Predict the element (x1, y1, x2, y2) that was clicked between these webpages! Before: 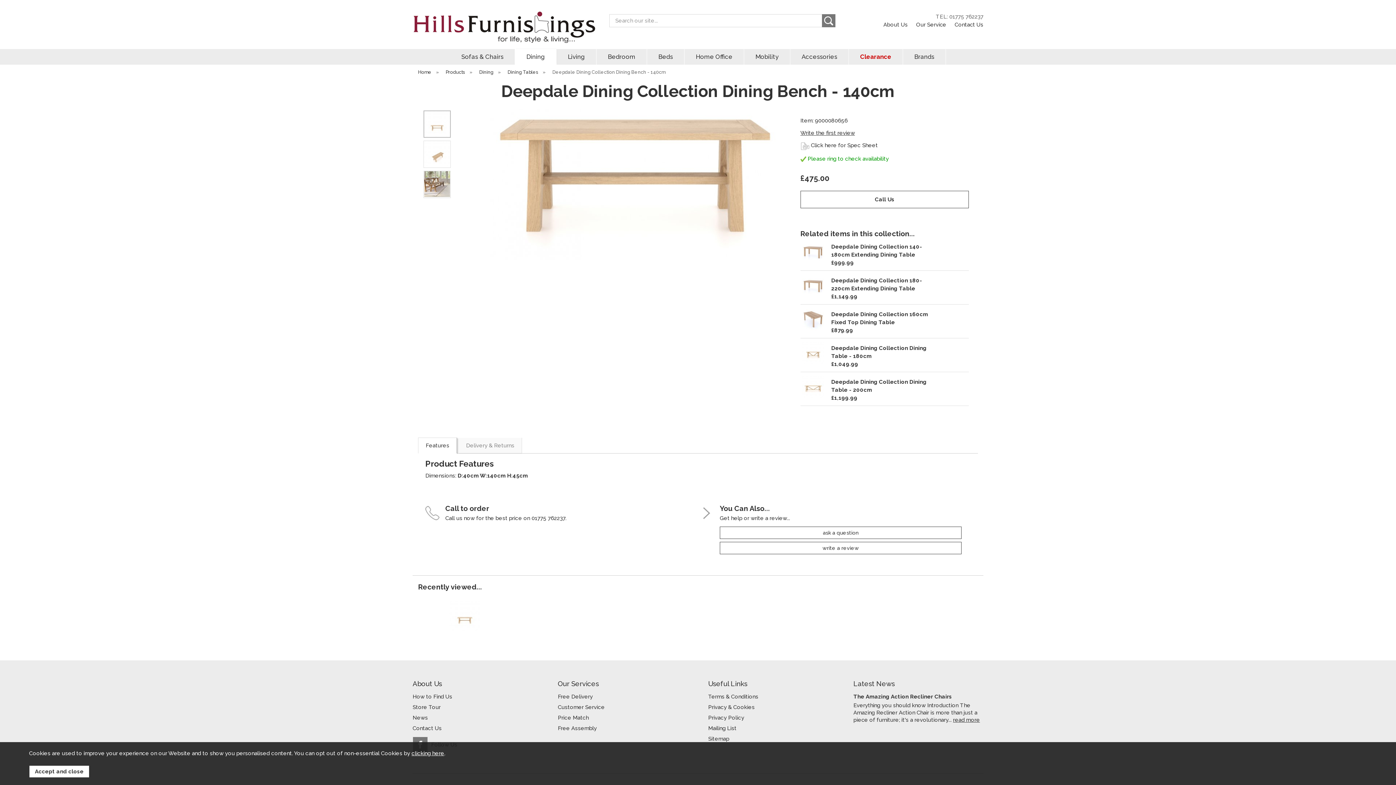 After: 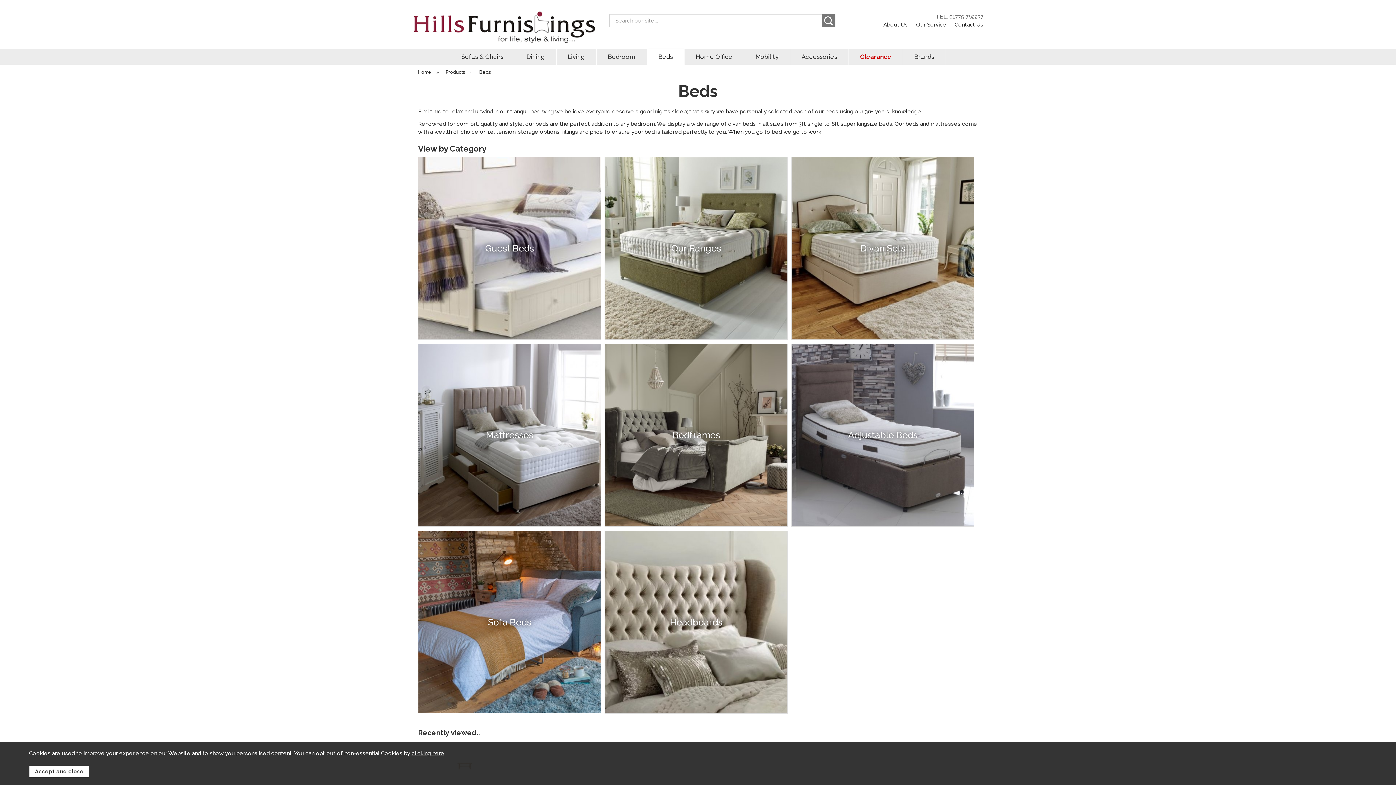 Action: bbox: (647, 49, 684, 64) label: Beds